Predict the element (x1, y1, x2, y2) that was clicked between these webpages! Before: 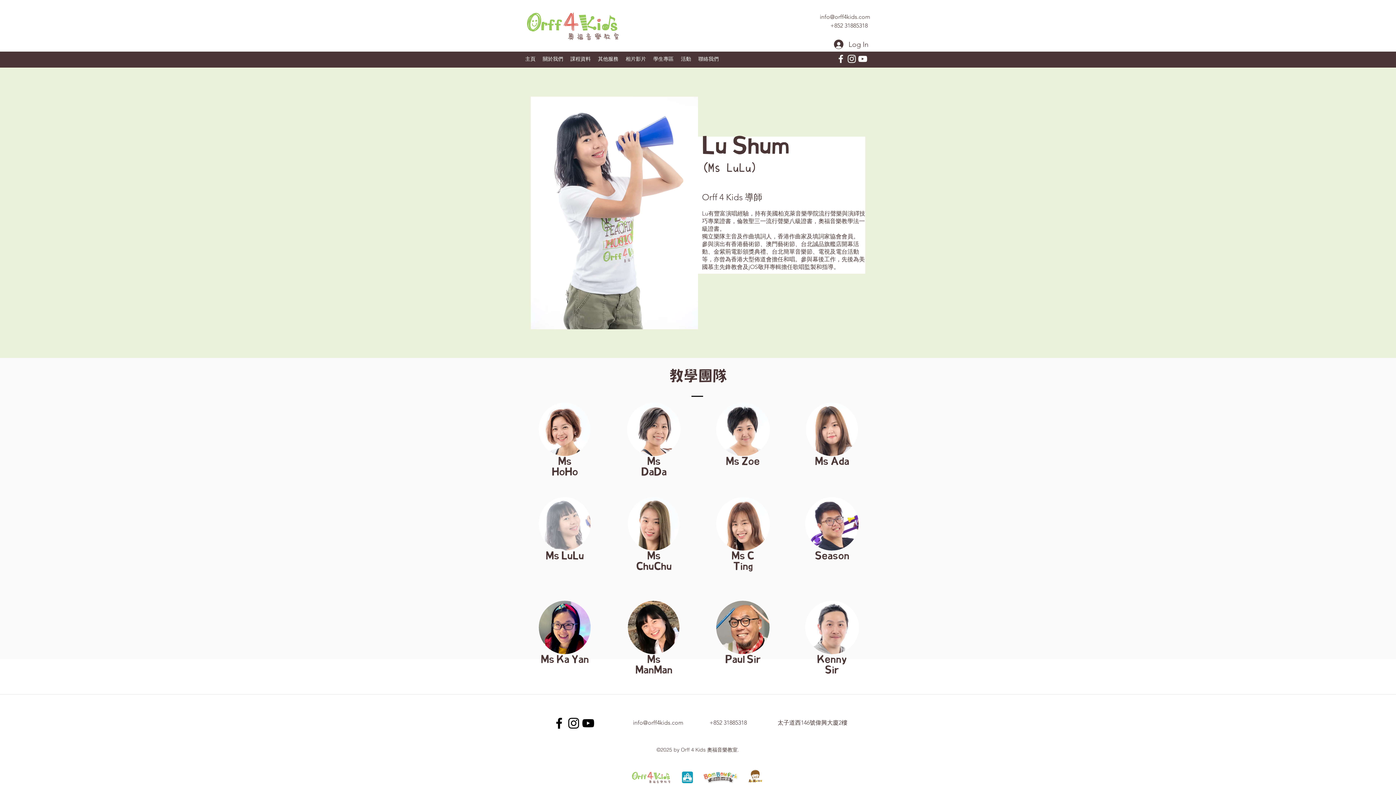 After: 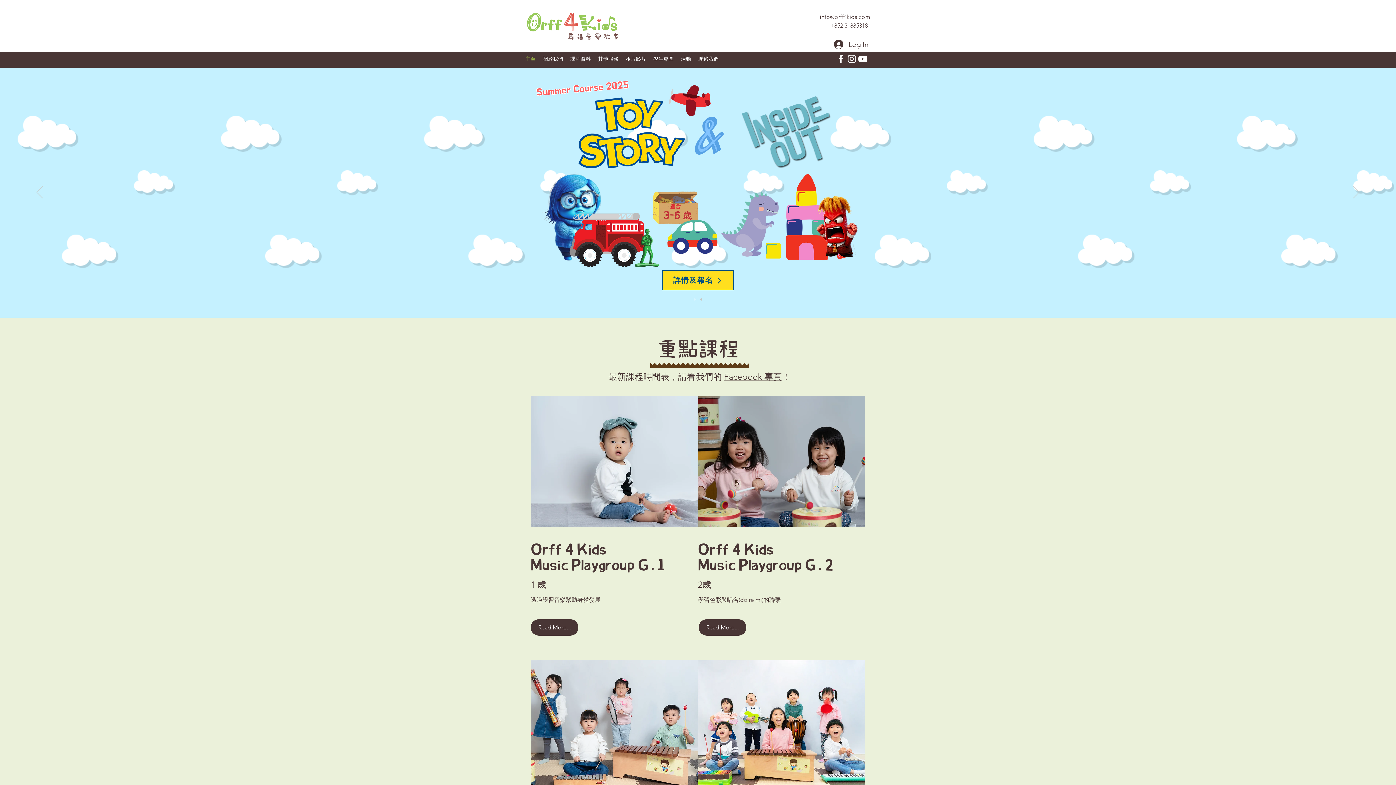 Action: bbox: (525, 10, 620, 42)